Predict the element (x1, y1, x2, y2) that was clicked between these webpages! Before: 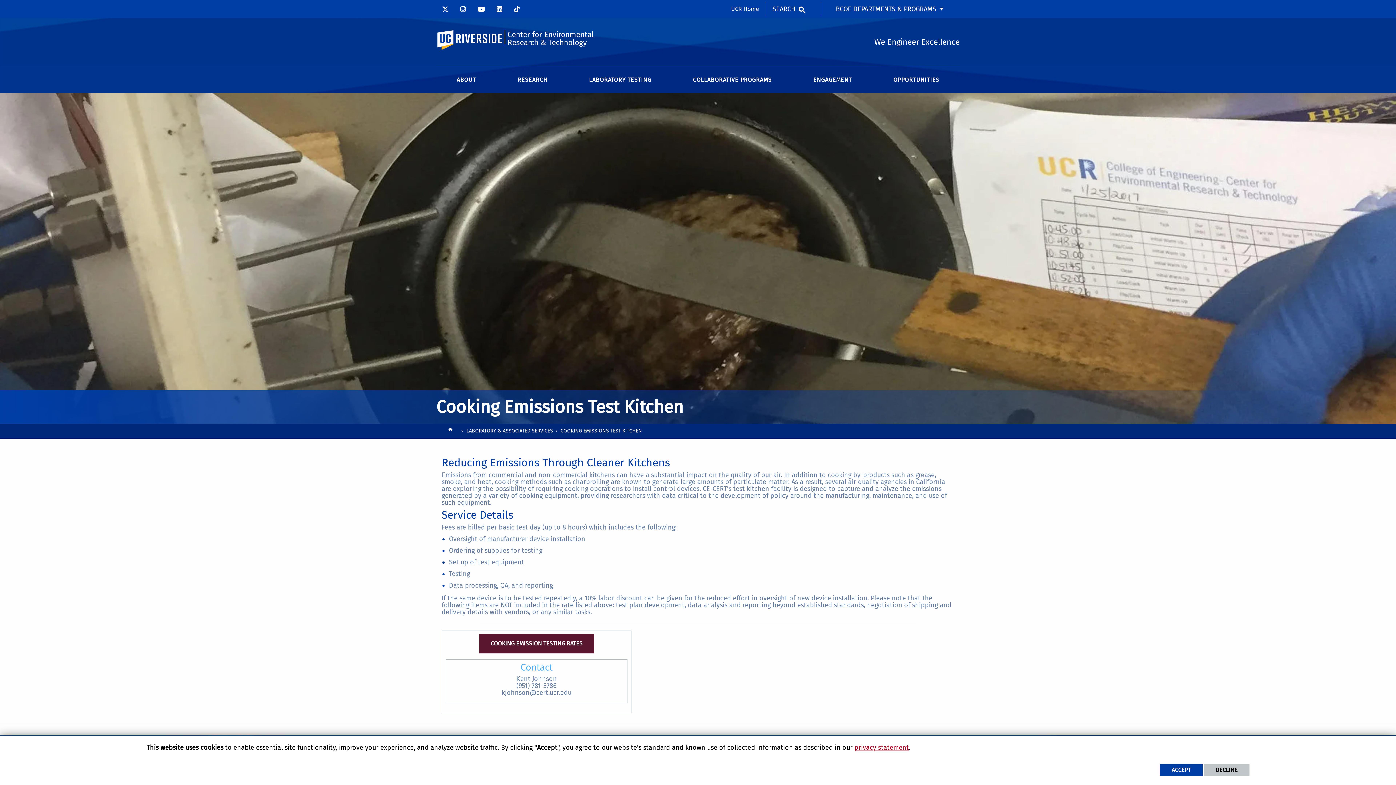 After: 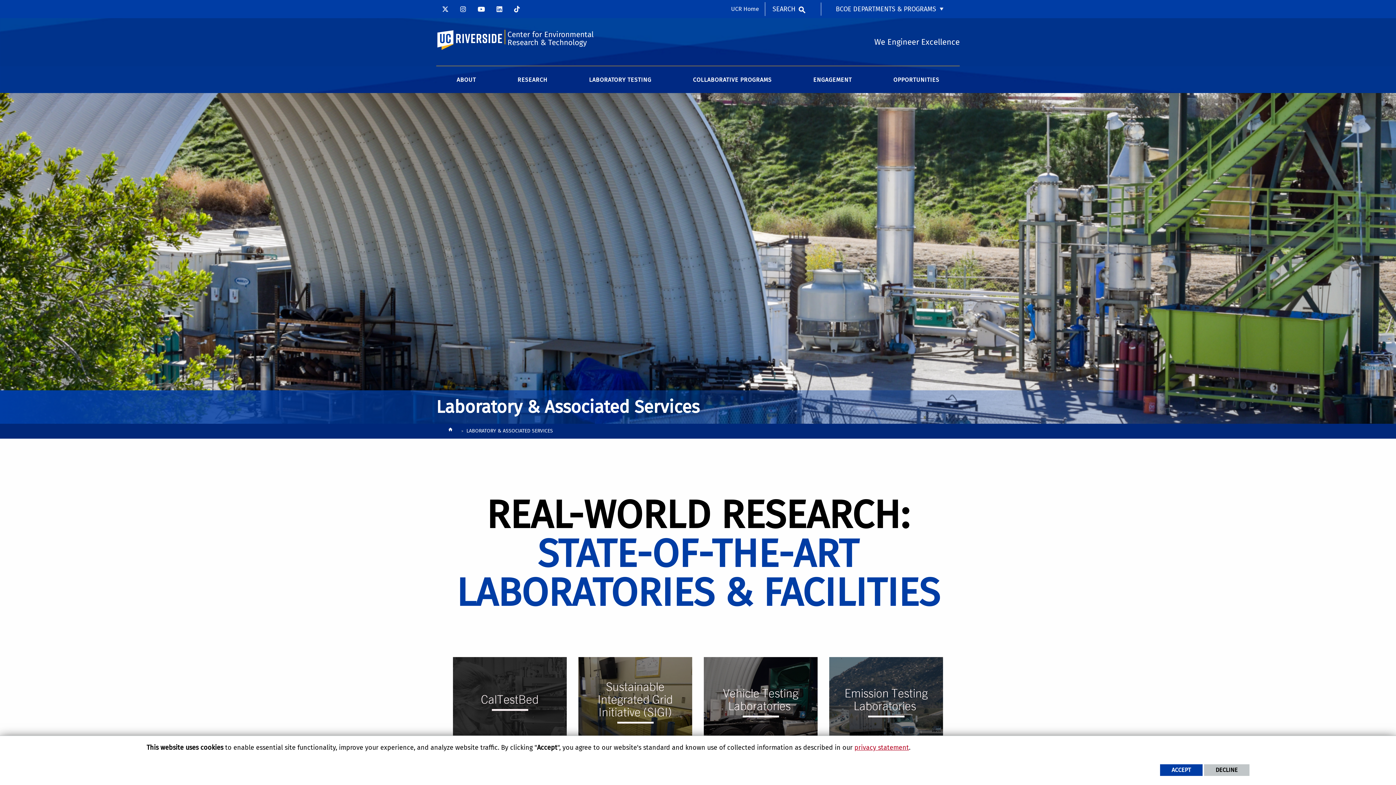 Action: bbox: (568, 74, 671, 93) label: LABORATORY TESTING